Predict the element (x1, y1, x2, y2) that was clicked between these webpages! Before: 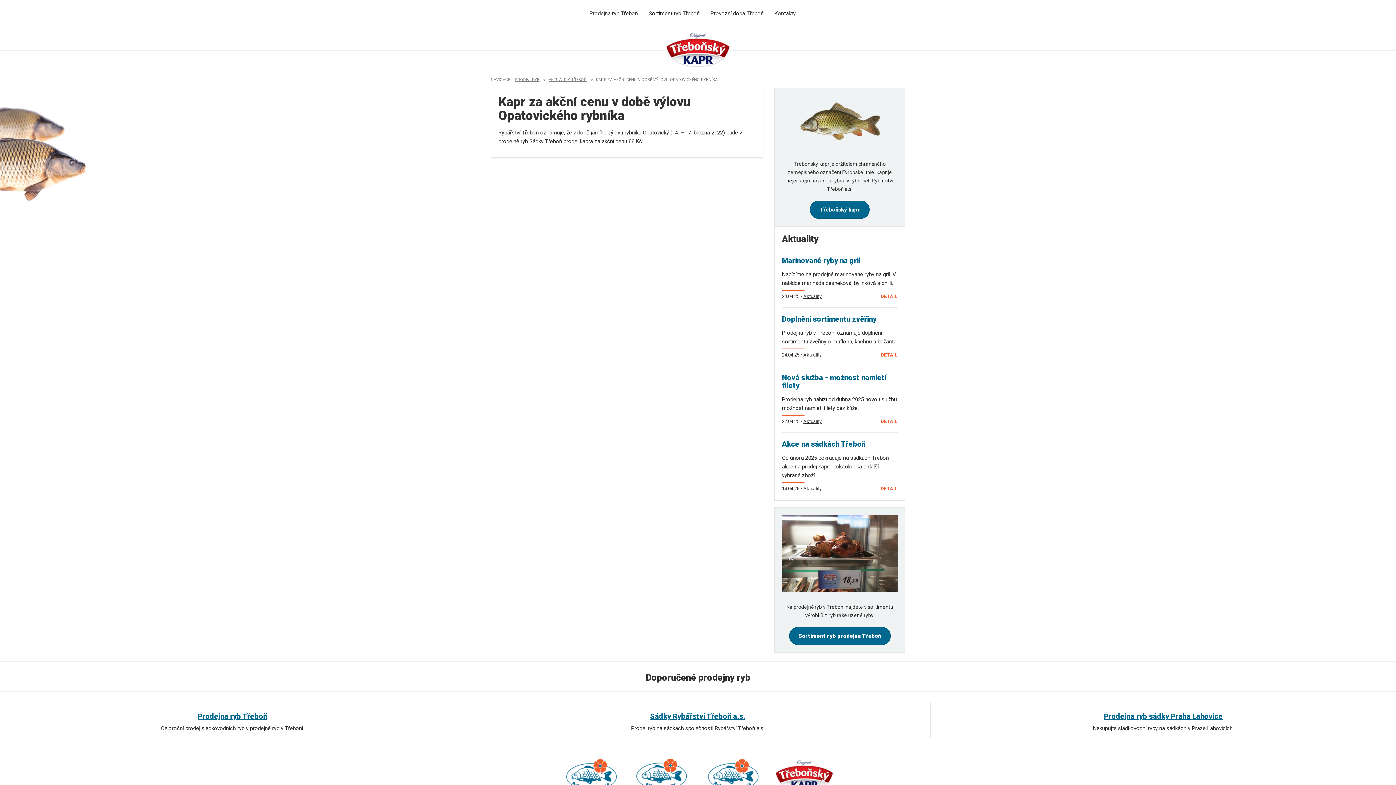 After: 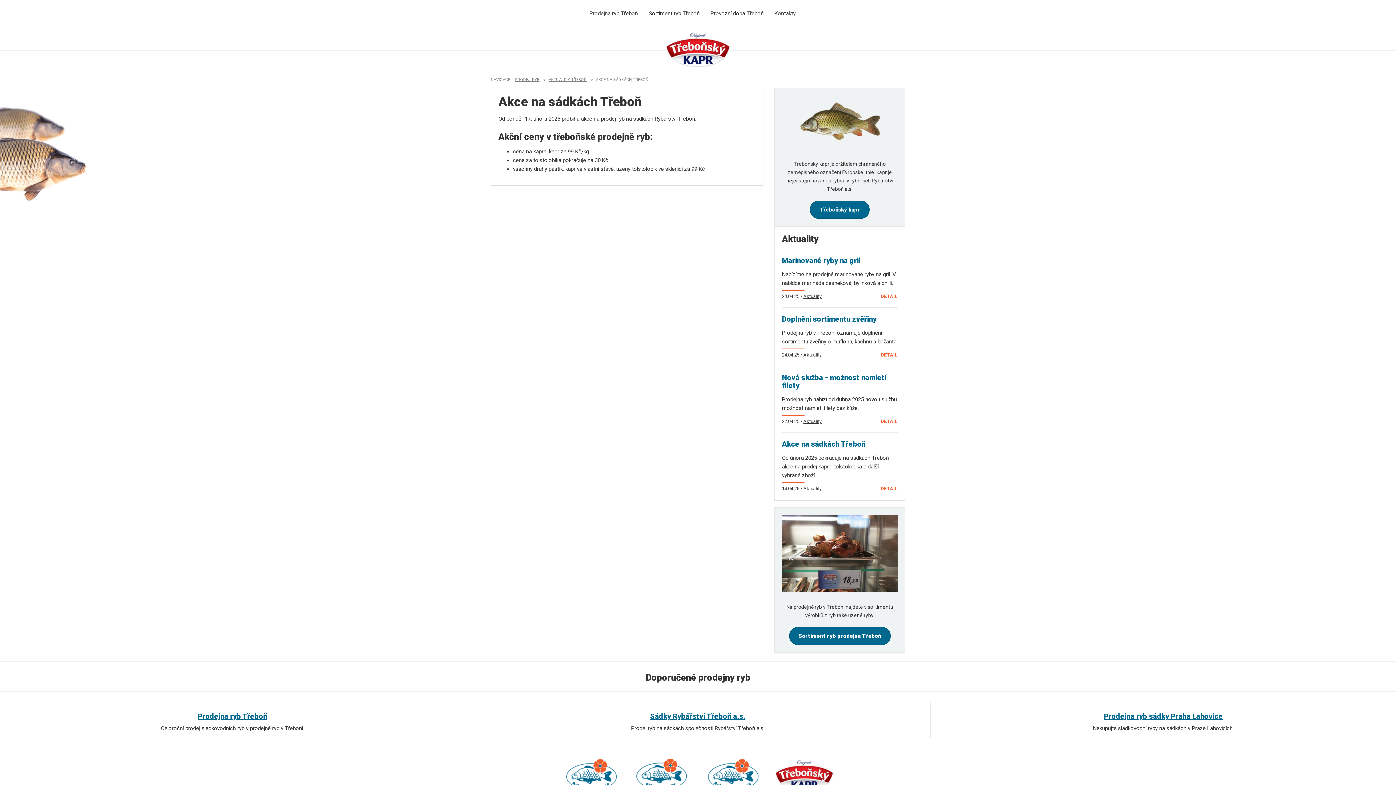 Action: bbox: (881, 486, 897, 491) label: DETAIL